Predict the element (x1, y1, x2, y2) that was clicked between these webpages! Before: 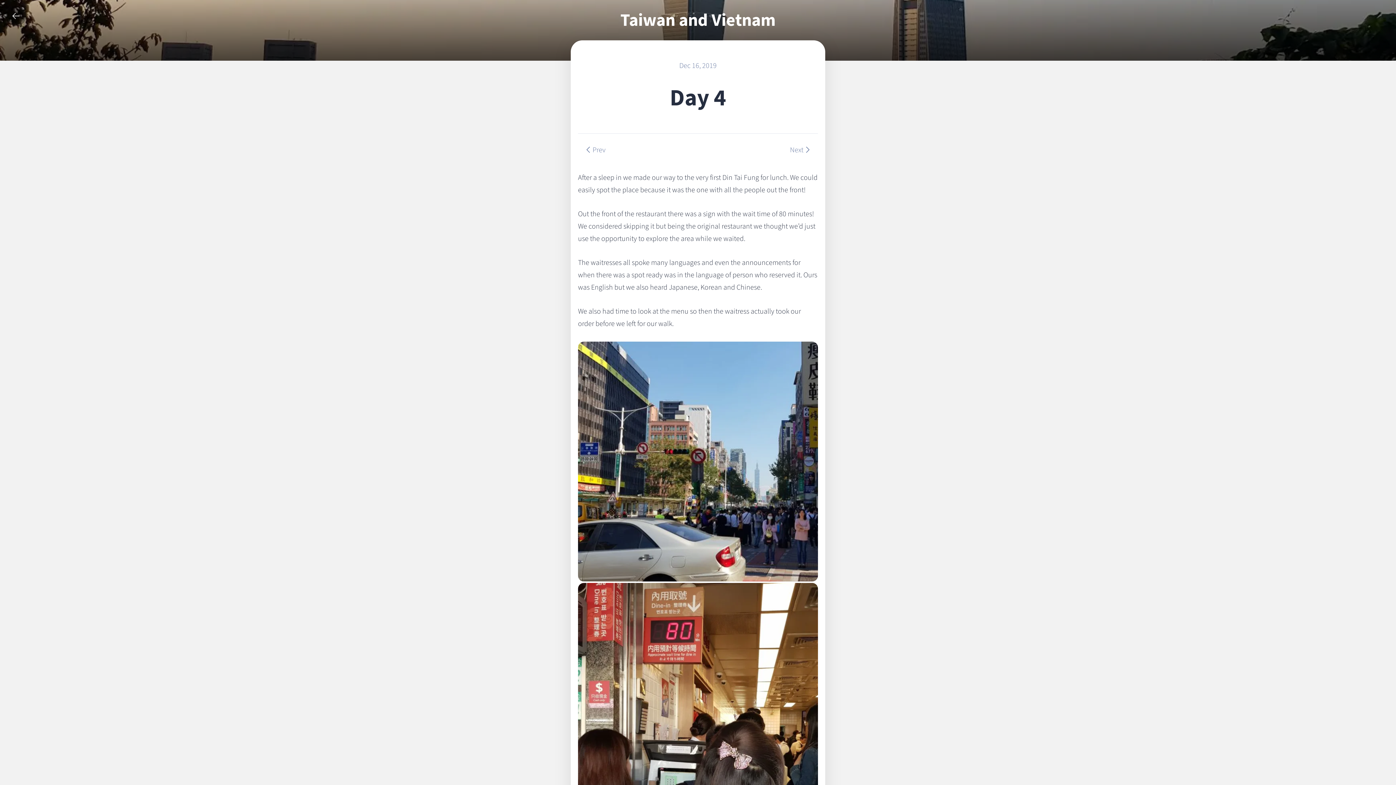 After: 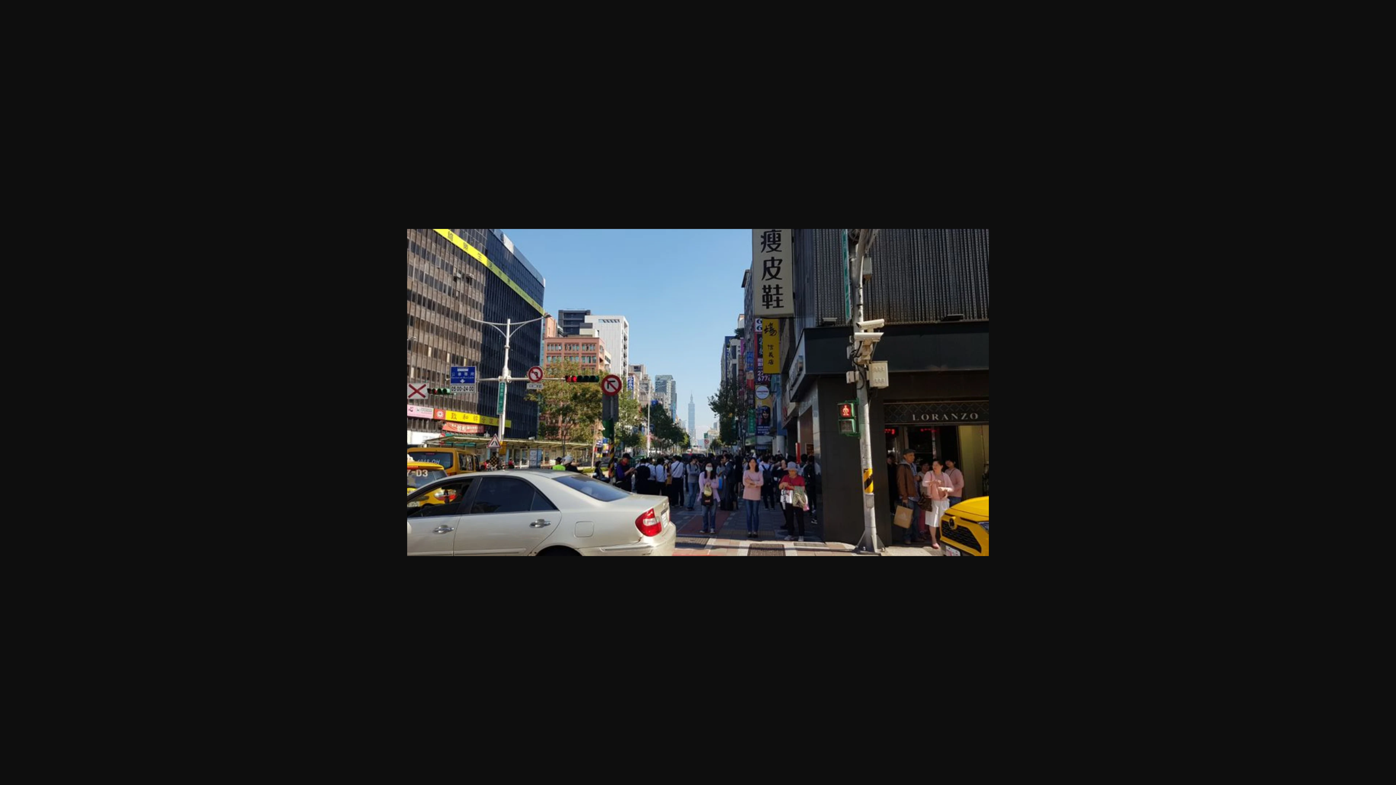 Action: bbox: (578, 341, 818, 581)